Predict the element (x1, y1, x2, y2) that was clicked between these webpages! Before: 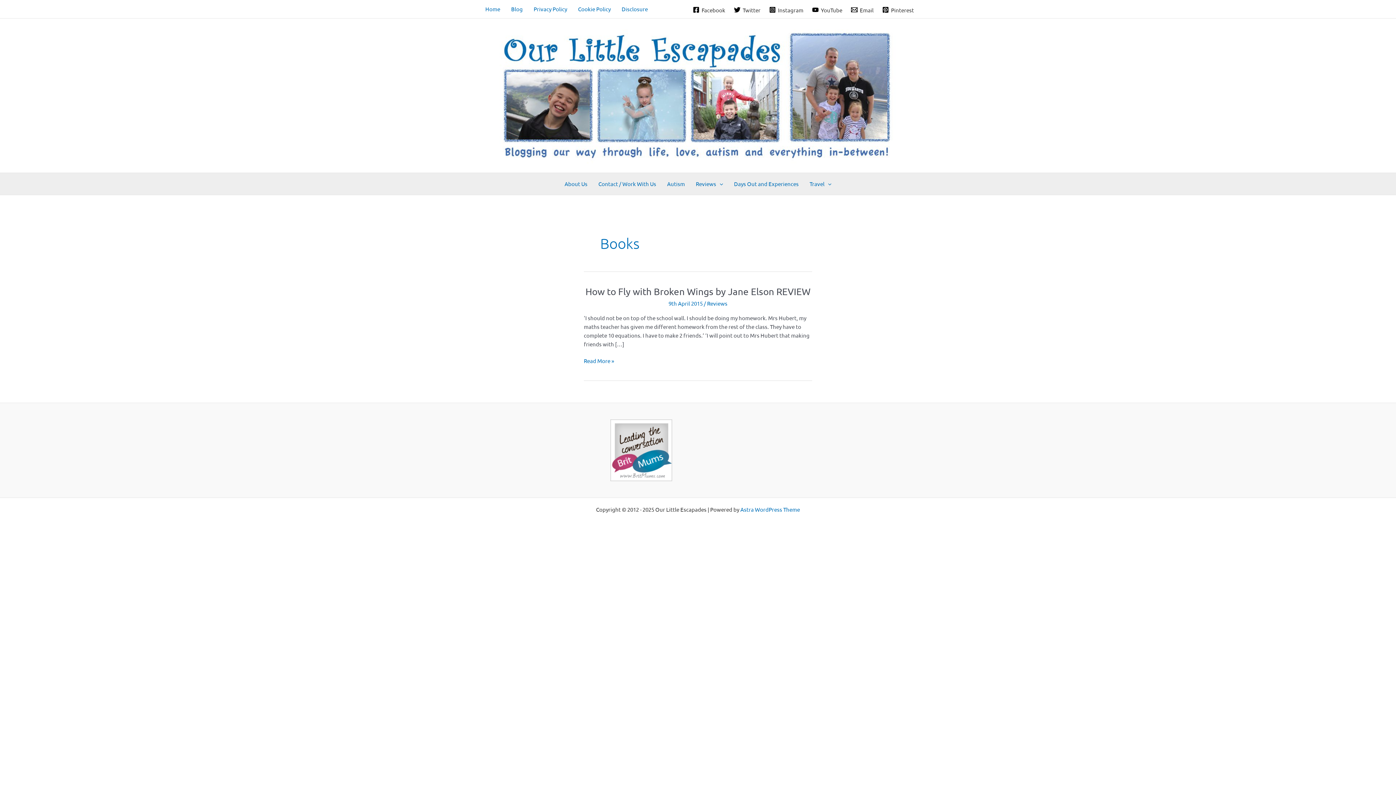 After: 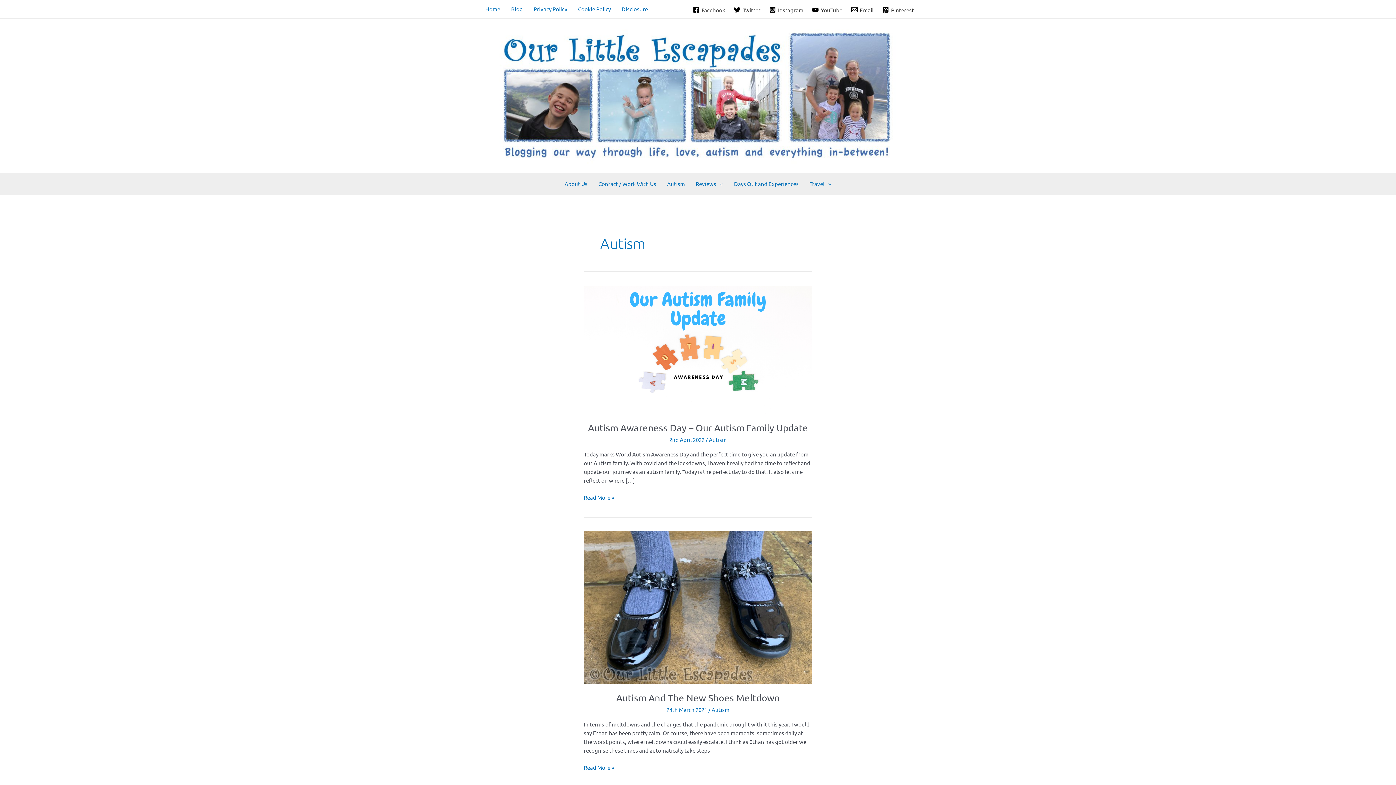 Action: label: Autism bbox: (661, 173, 690, 194)